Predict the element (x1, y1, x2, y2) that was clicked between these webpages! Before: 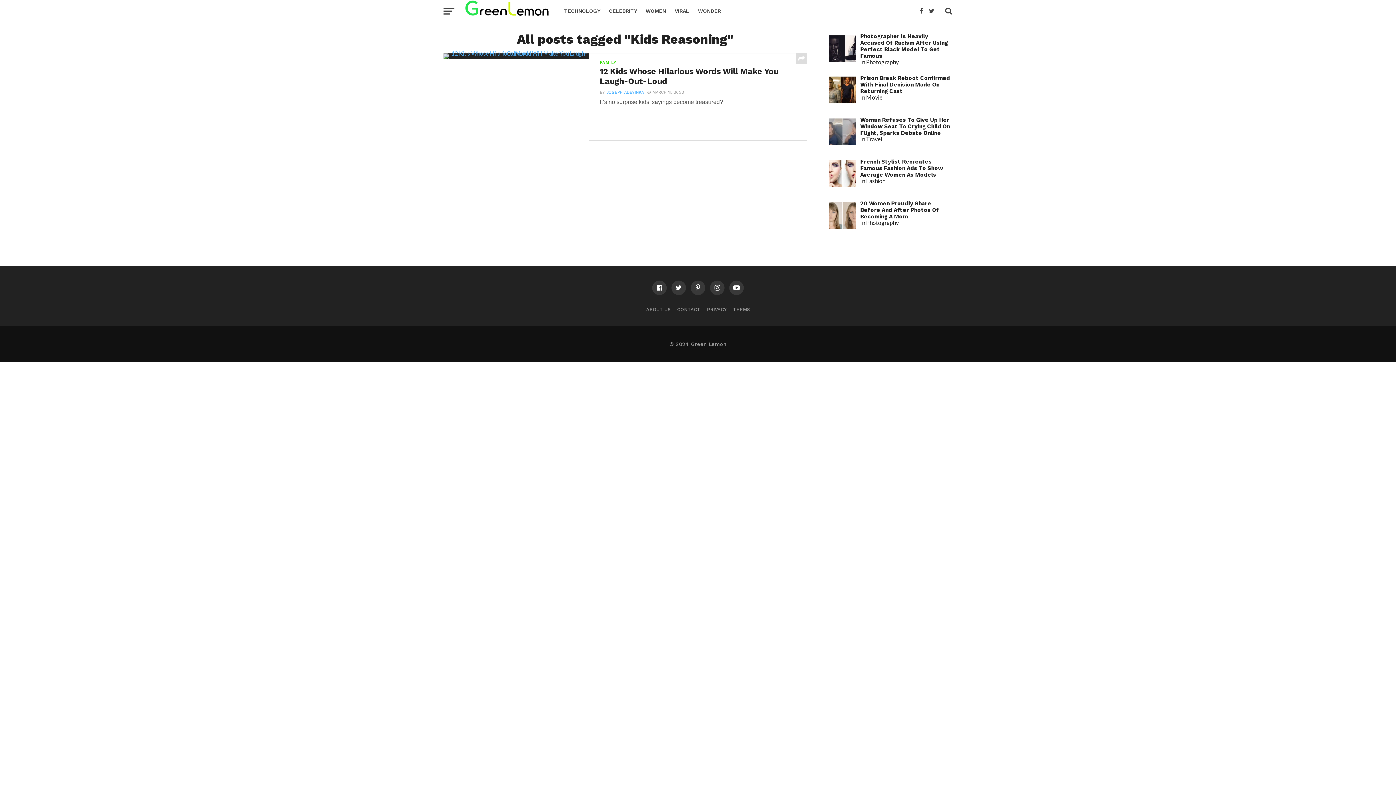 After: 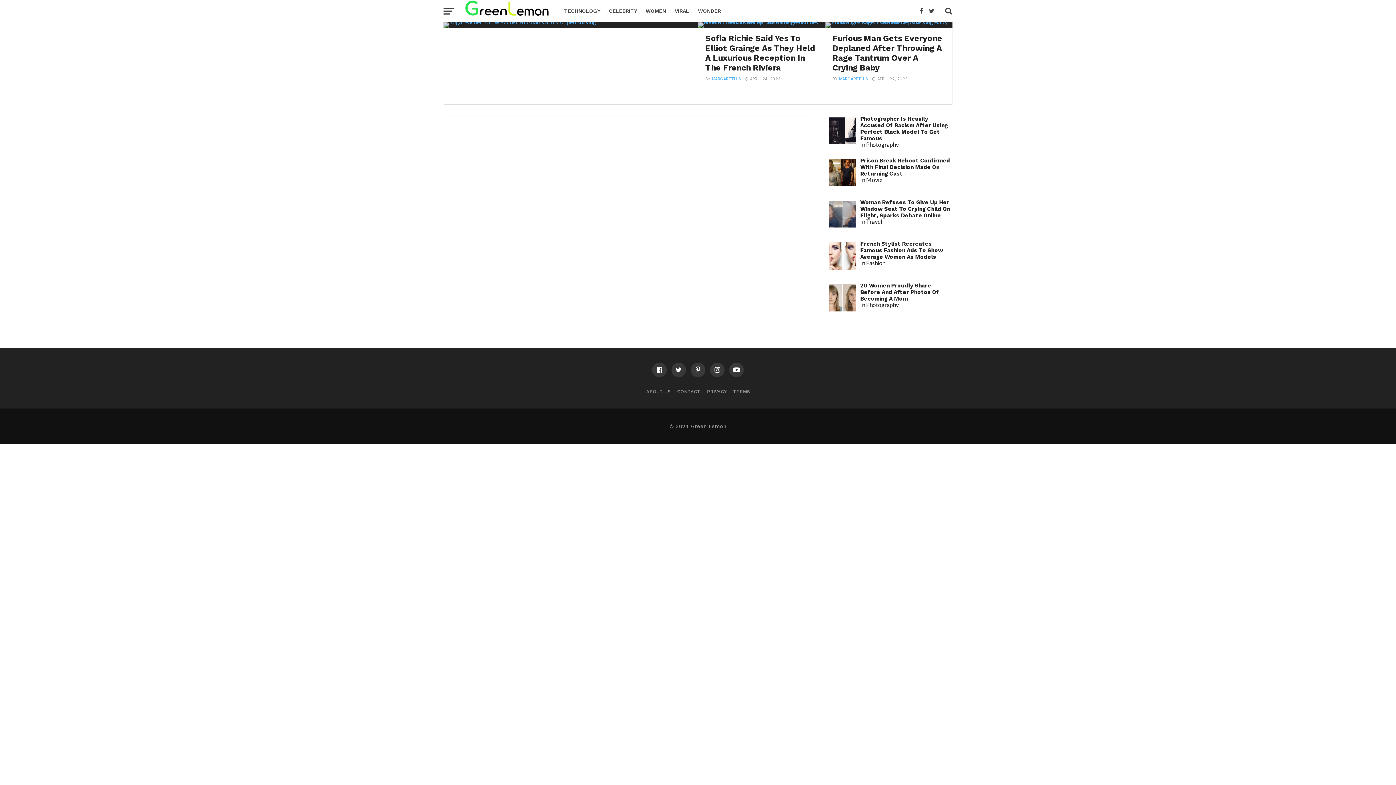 Action: label: VIRAL bbox: (670, 0, 693, 21)